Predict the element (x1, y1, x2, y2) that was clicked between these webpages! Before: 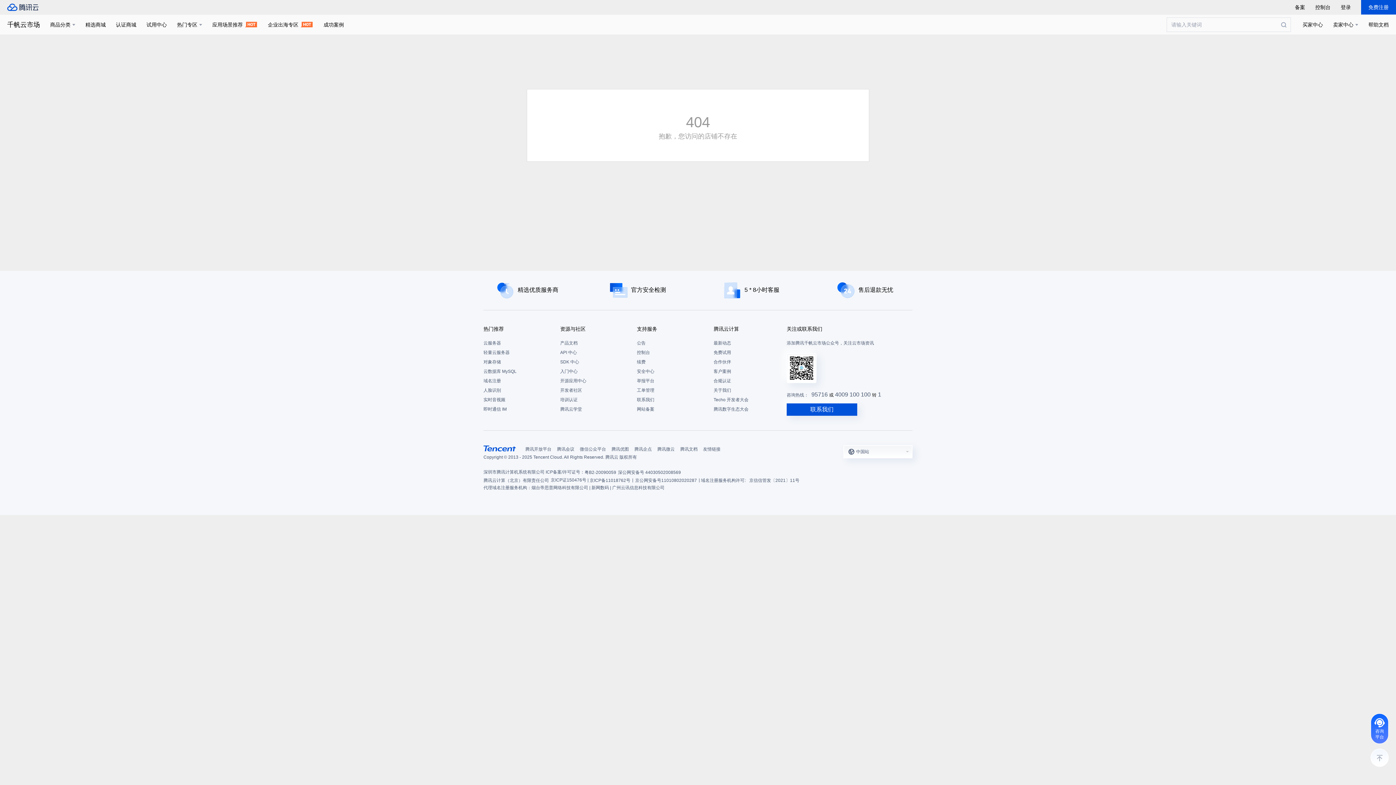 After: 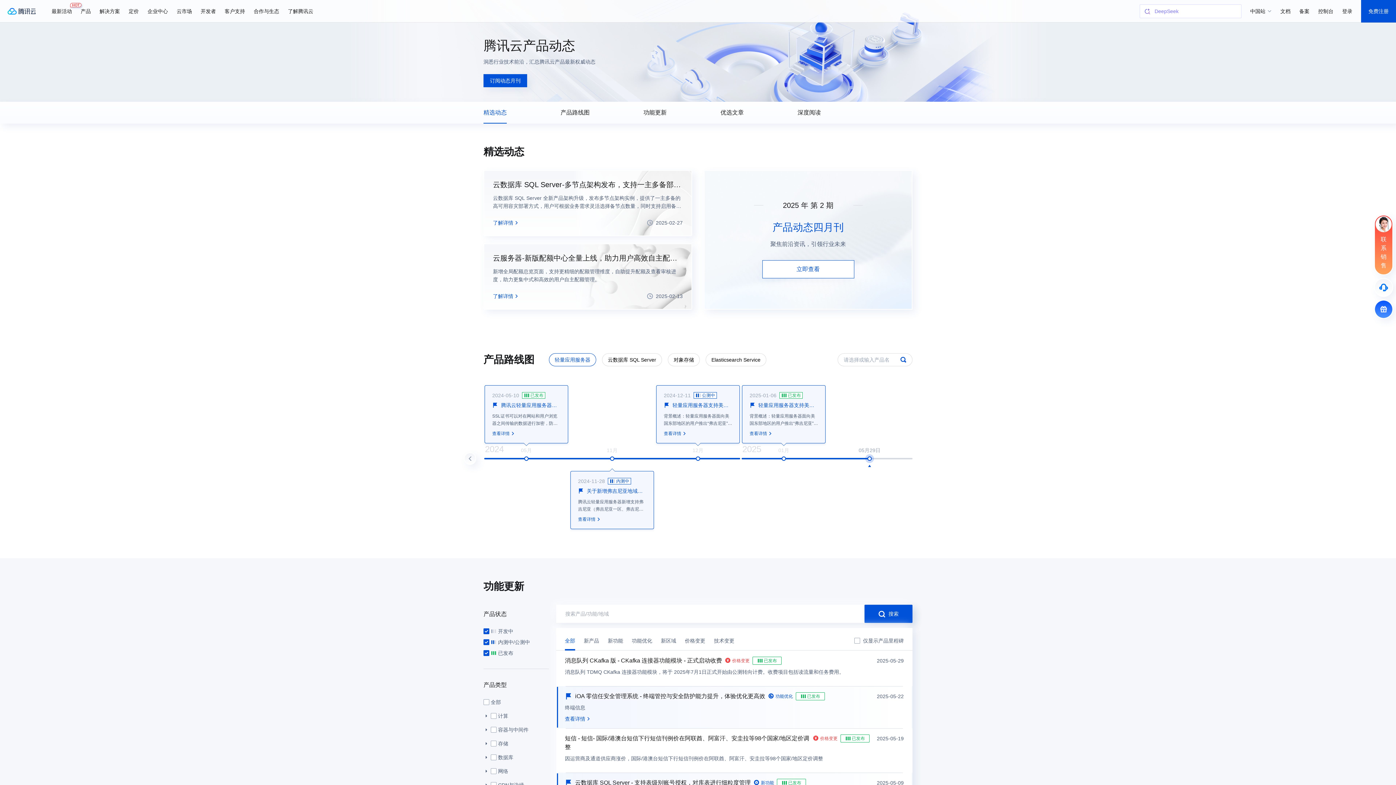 Action: label: 最新动态 bbox: (713, 338, 783, 348)